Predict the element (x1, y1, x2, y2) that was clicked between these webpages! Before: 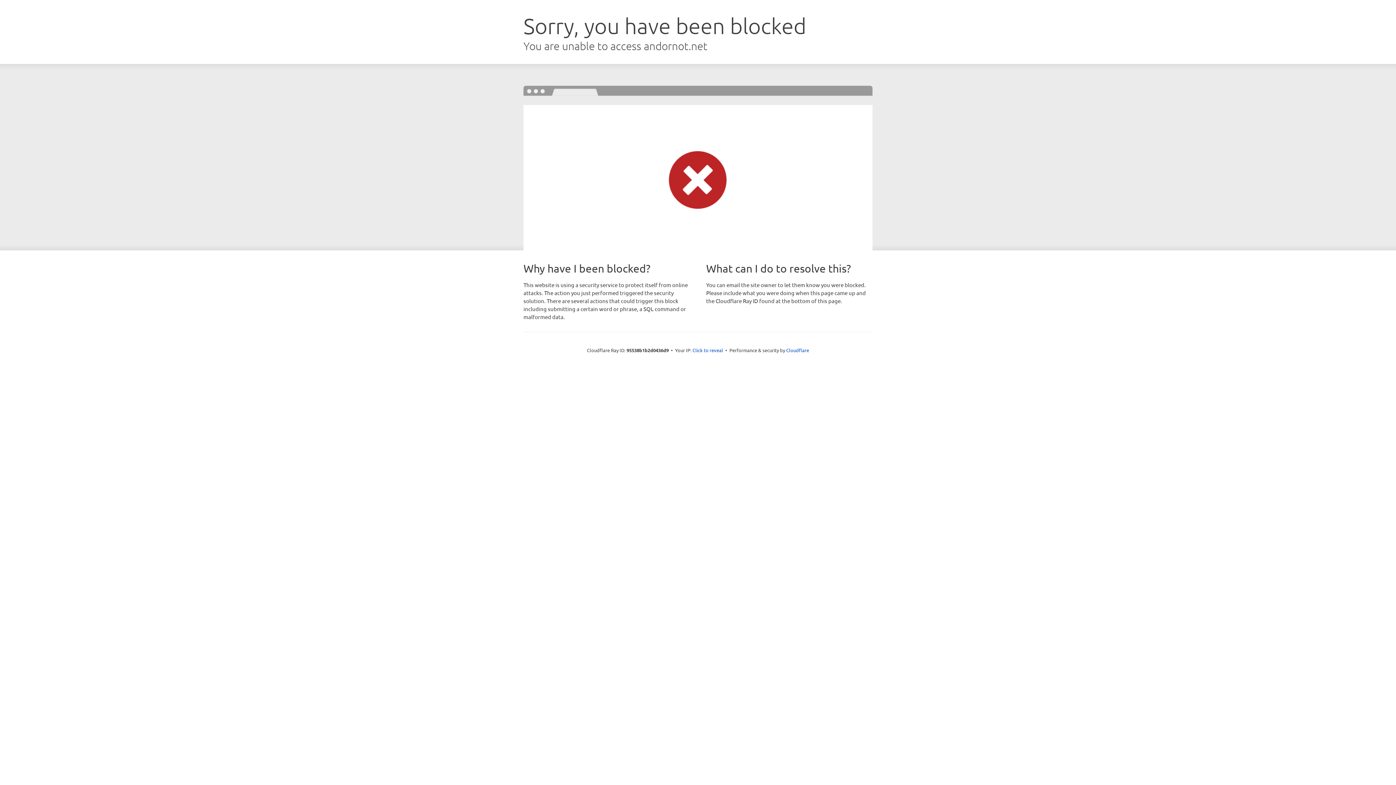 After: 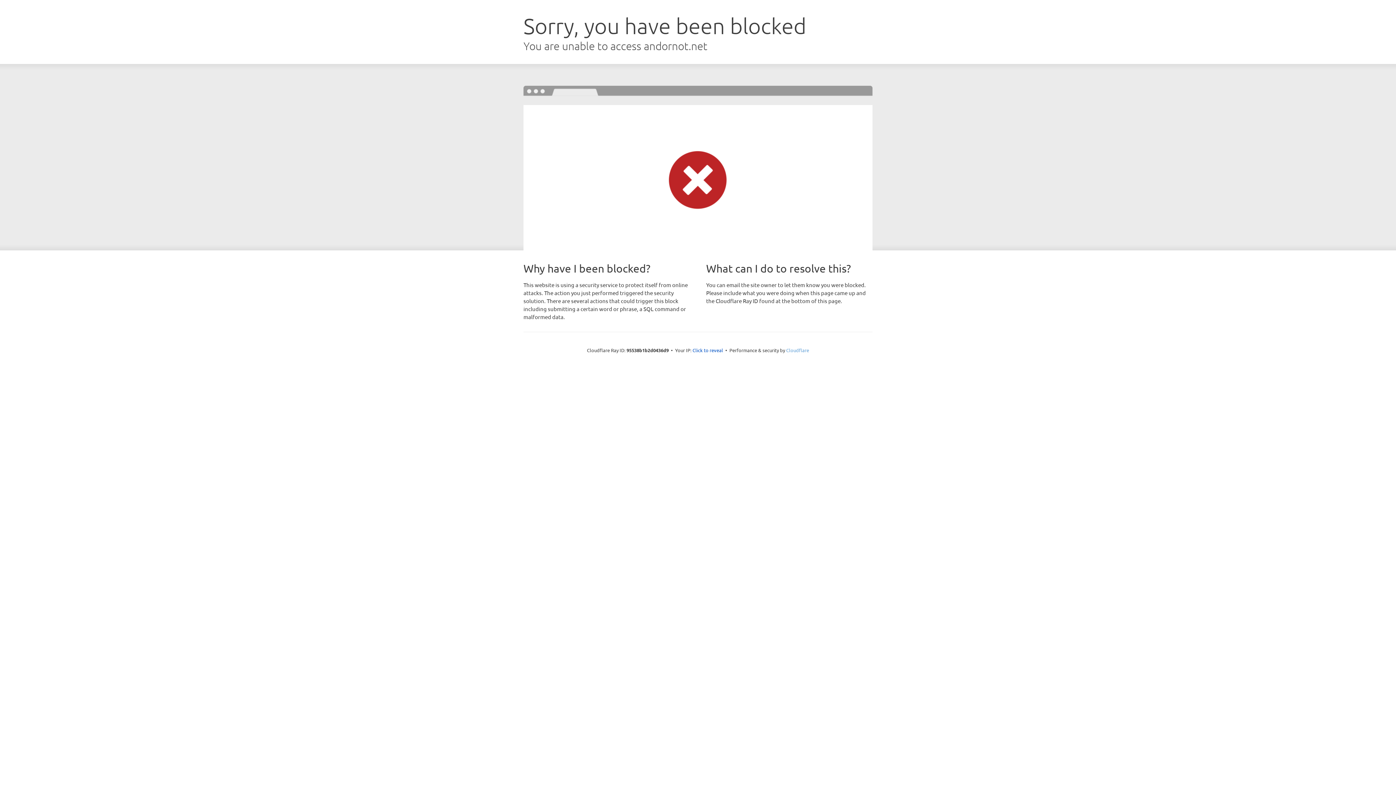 Action: label: Cloudflare bbox: (786, 347, 809, 353)